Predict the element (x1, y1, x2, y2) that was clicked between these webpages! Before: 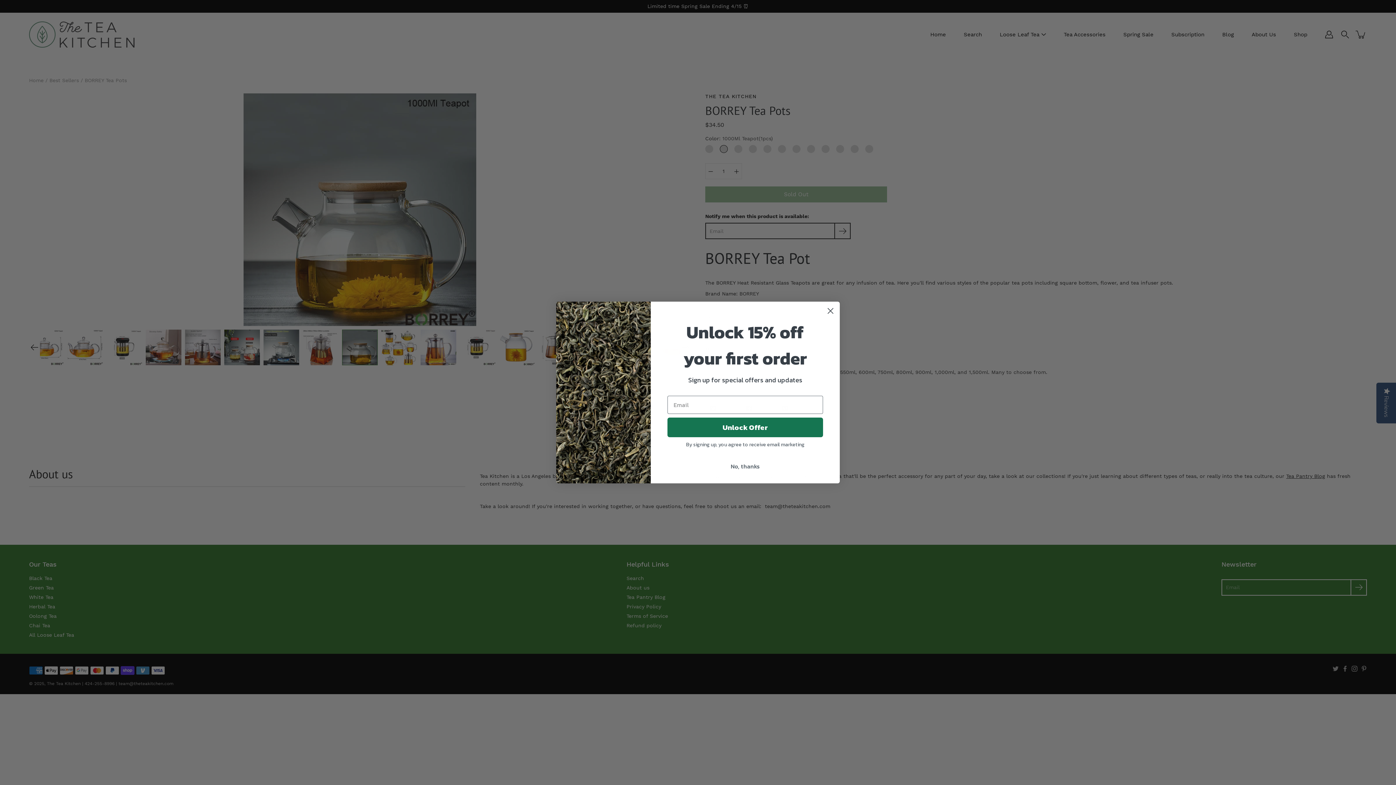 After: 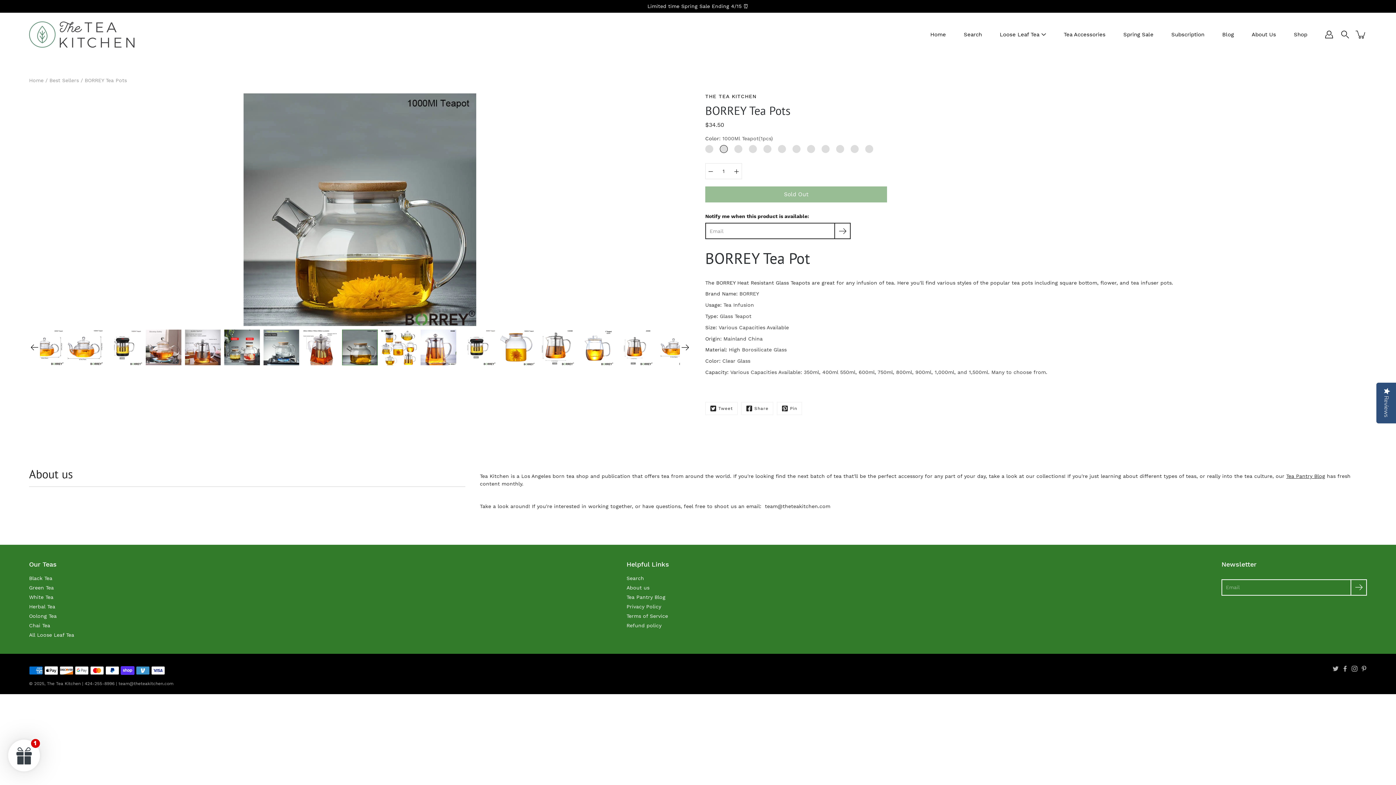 Action: bbox: (667, 459, 823, 473) label: No, thanks